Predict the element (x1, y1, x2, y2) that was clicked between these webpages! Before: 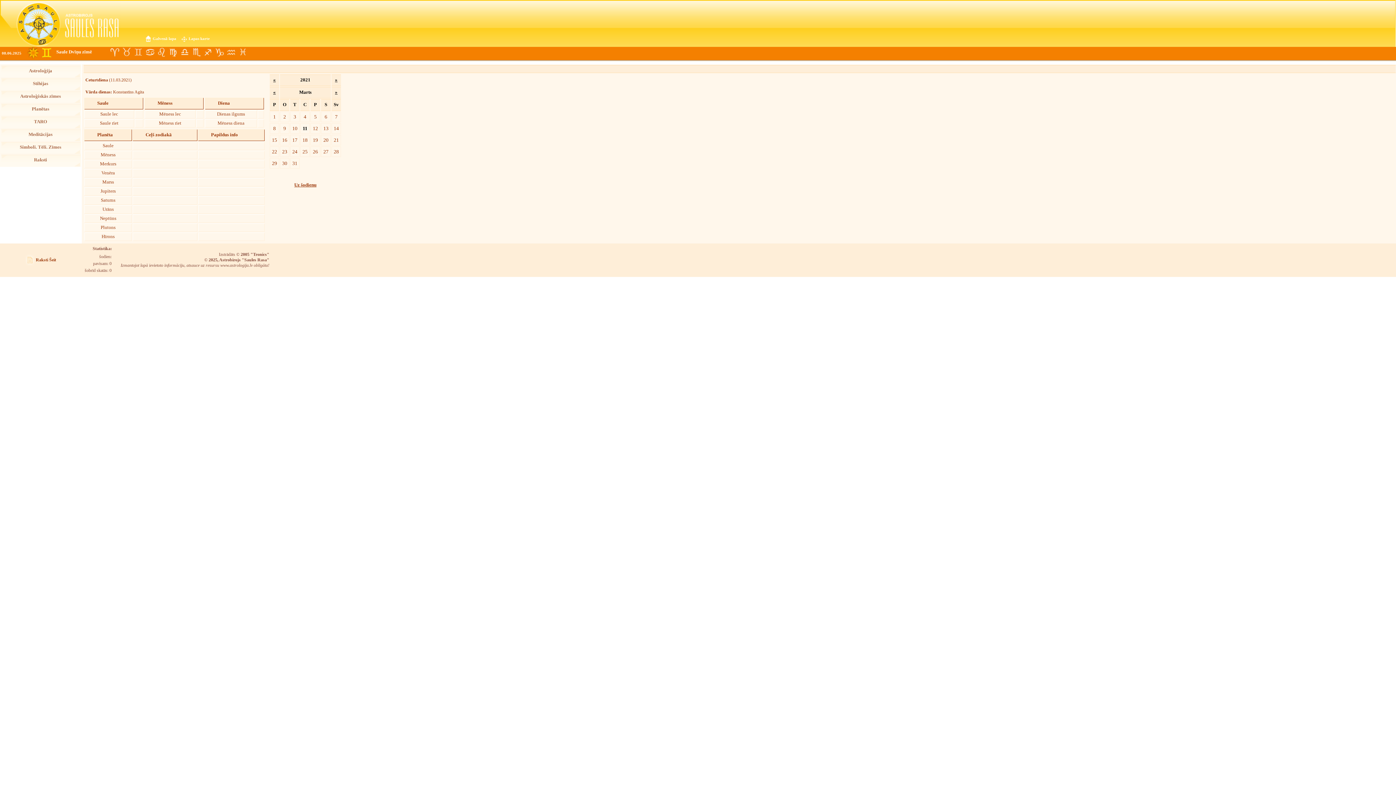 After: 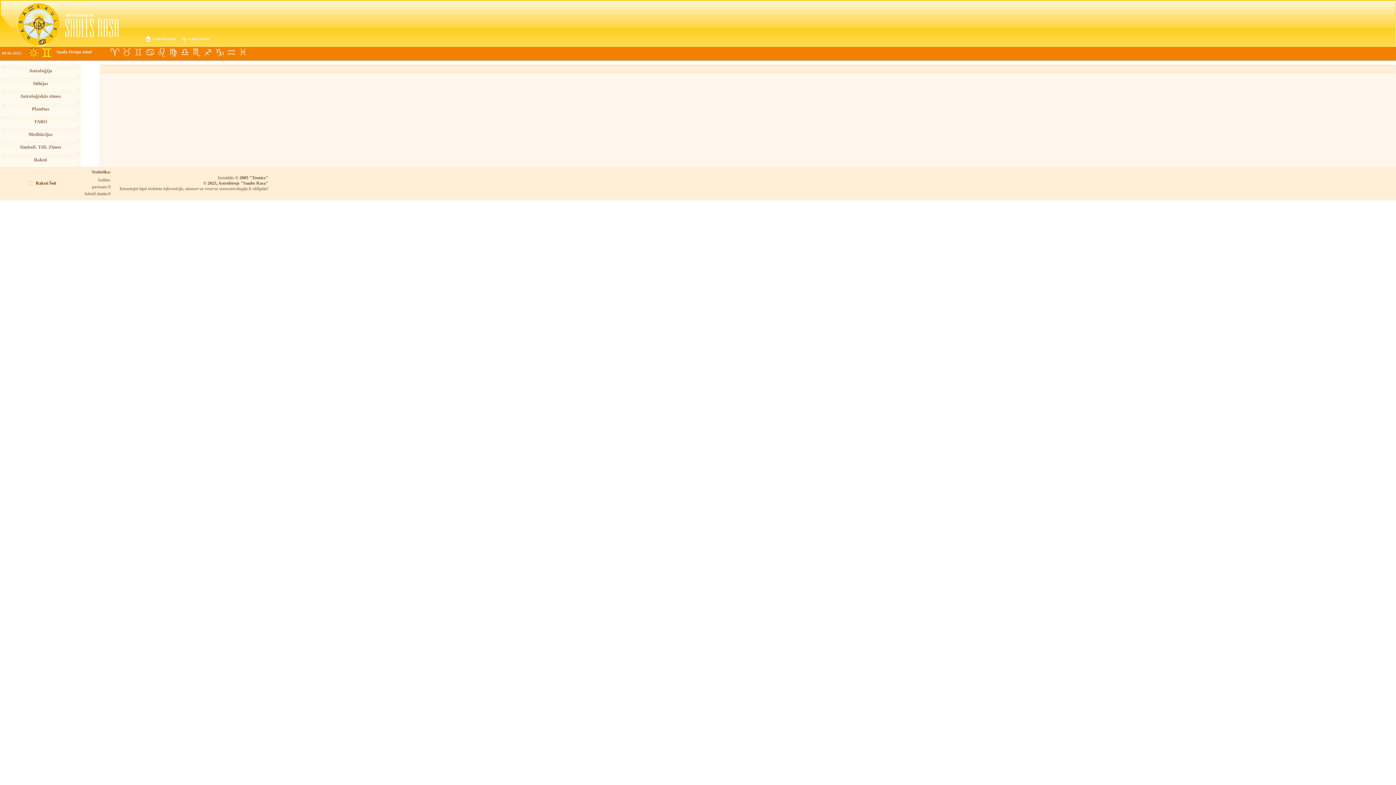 Action: label: Lapas karte bbox: (181, 34, 209, 41)